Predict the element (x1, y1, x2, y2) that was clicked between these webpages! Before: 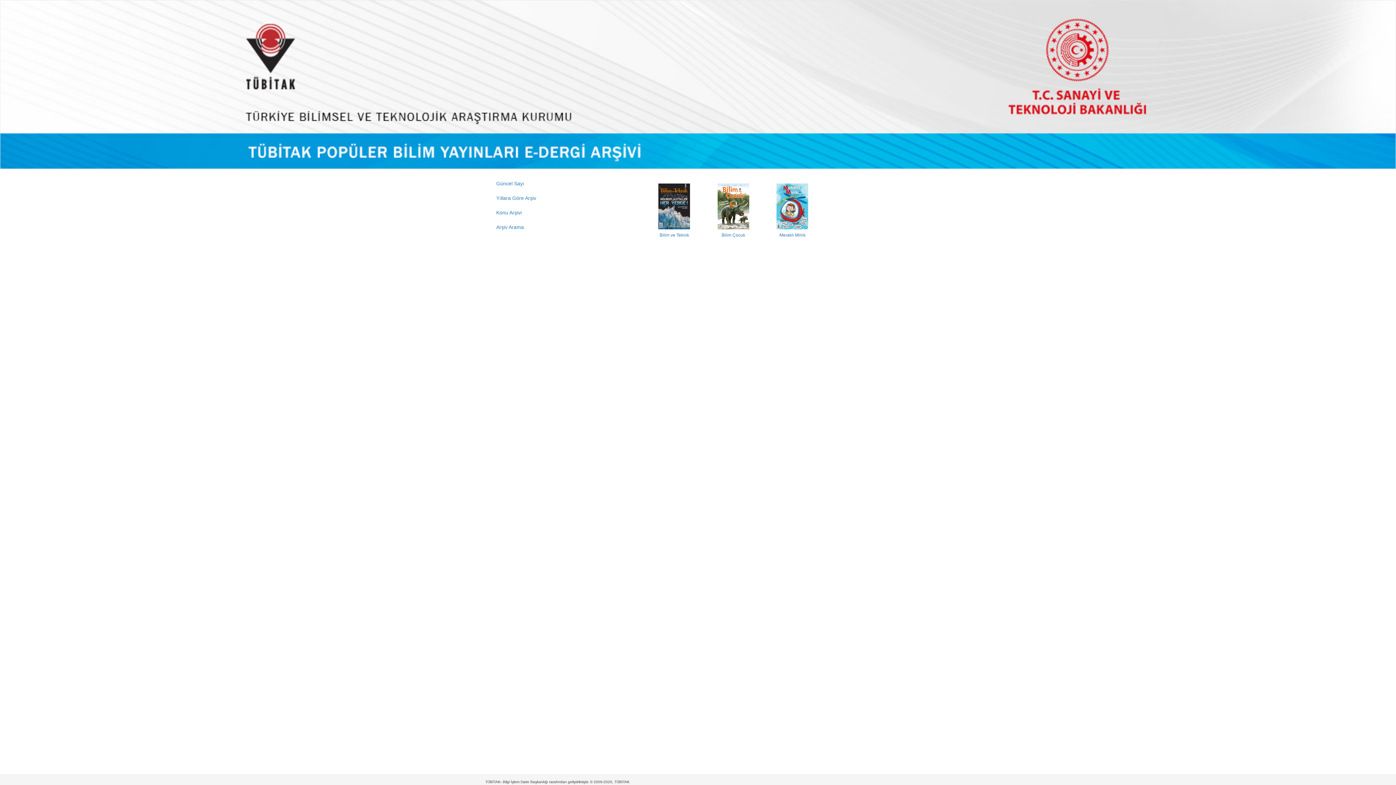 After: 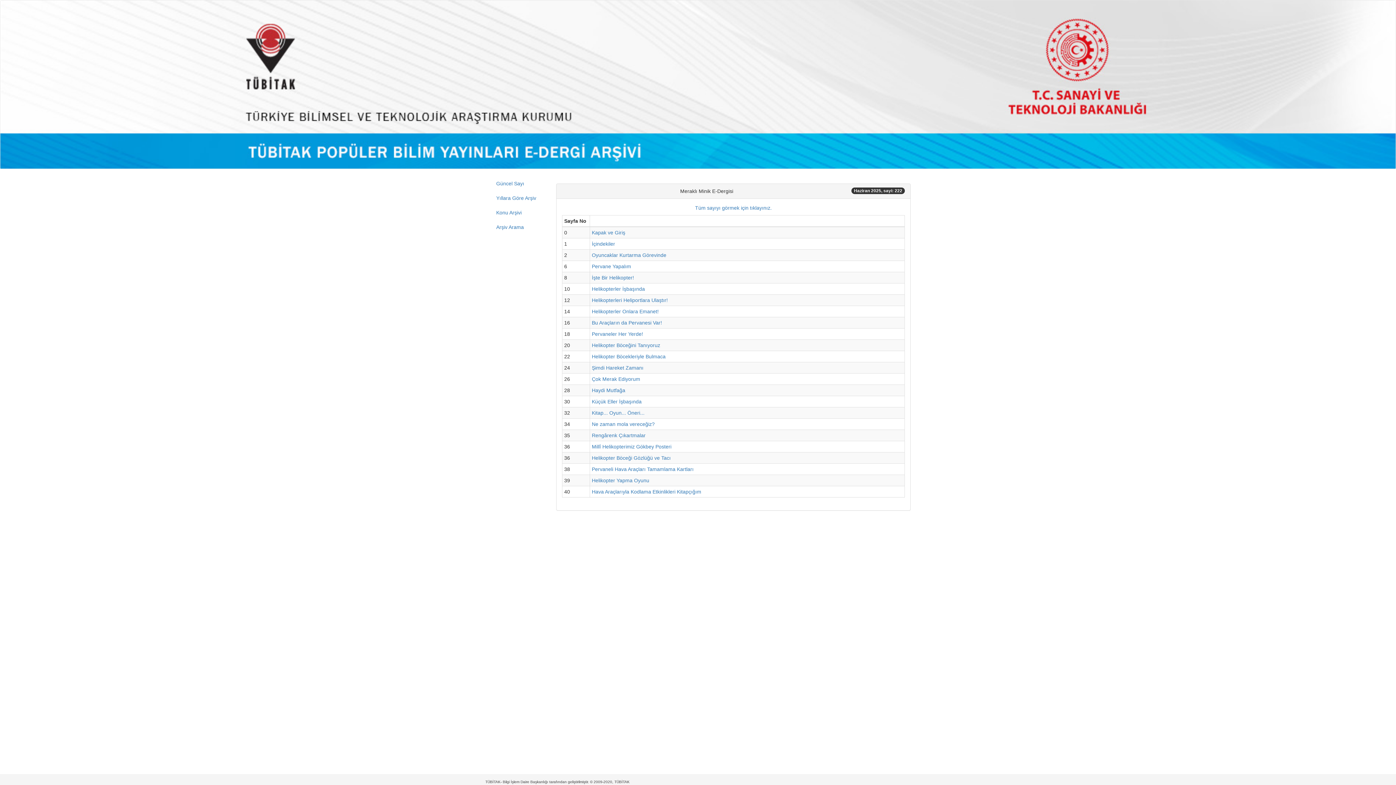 Action: label: Meraklı Minik bbox: (768, 203, 816, 237)